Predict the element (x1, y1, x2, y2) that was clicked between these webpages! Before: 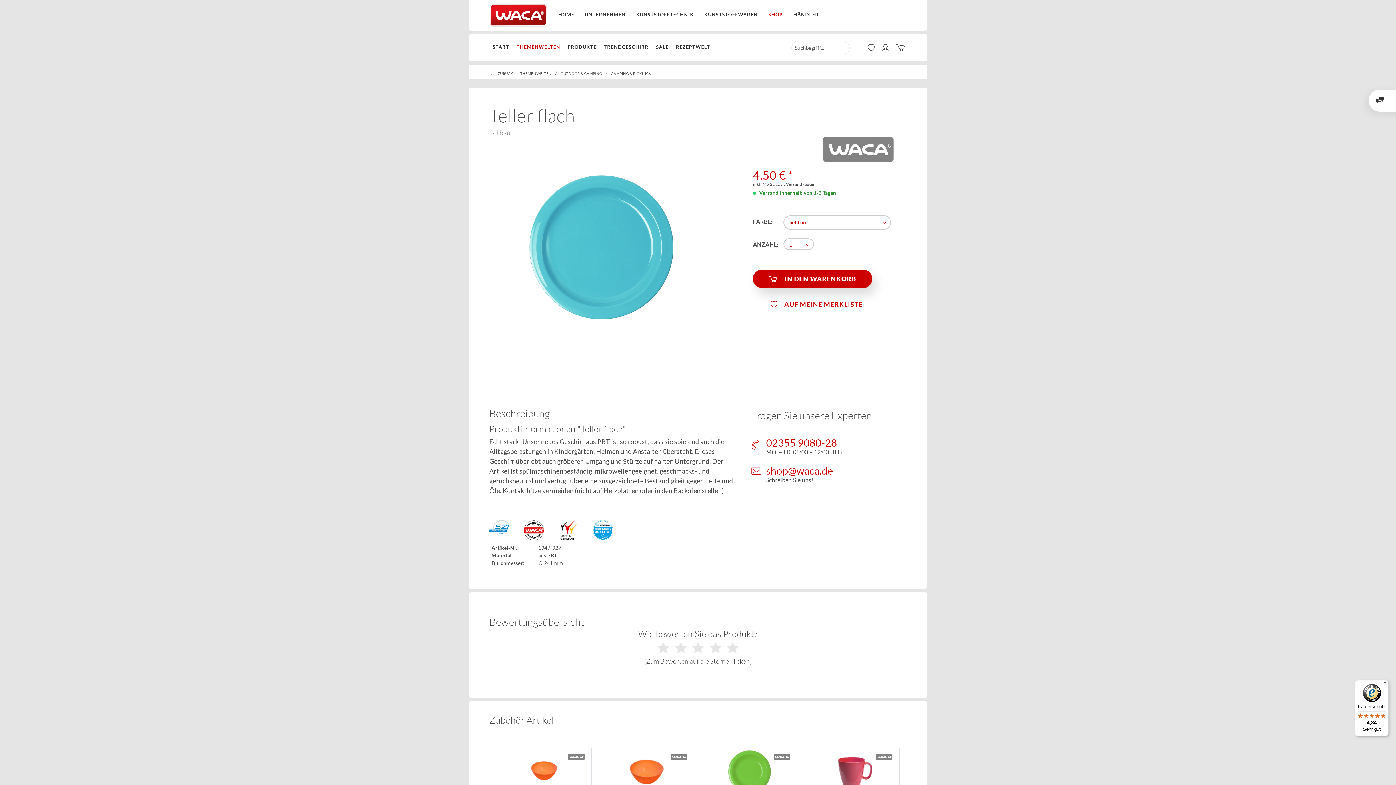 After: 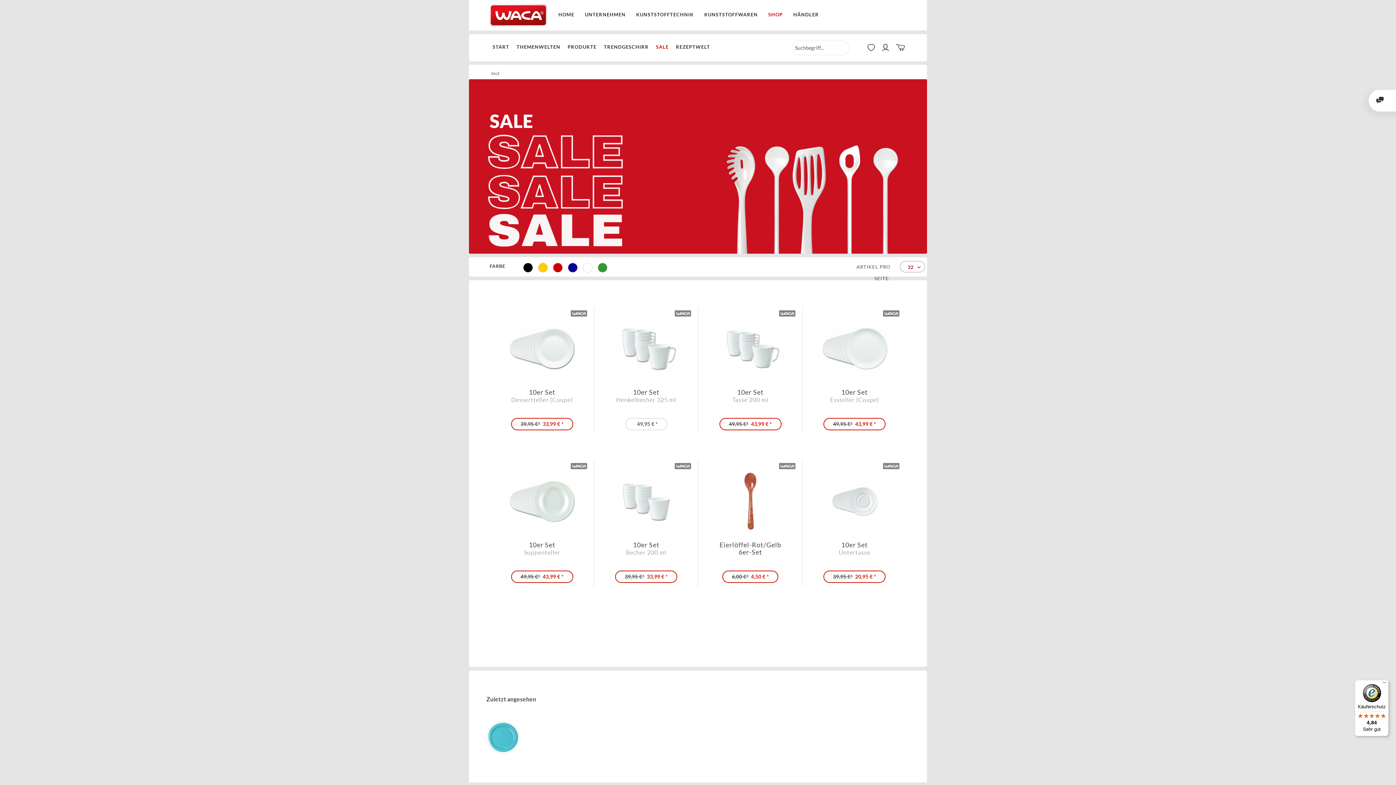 Action: label: SALE bbox: (652, 40, 672, 53)